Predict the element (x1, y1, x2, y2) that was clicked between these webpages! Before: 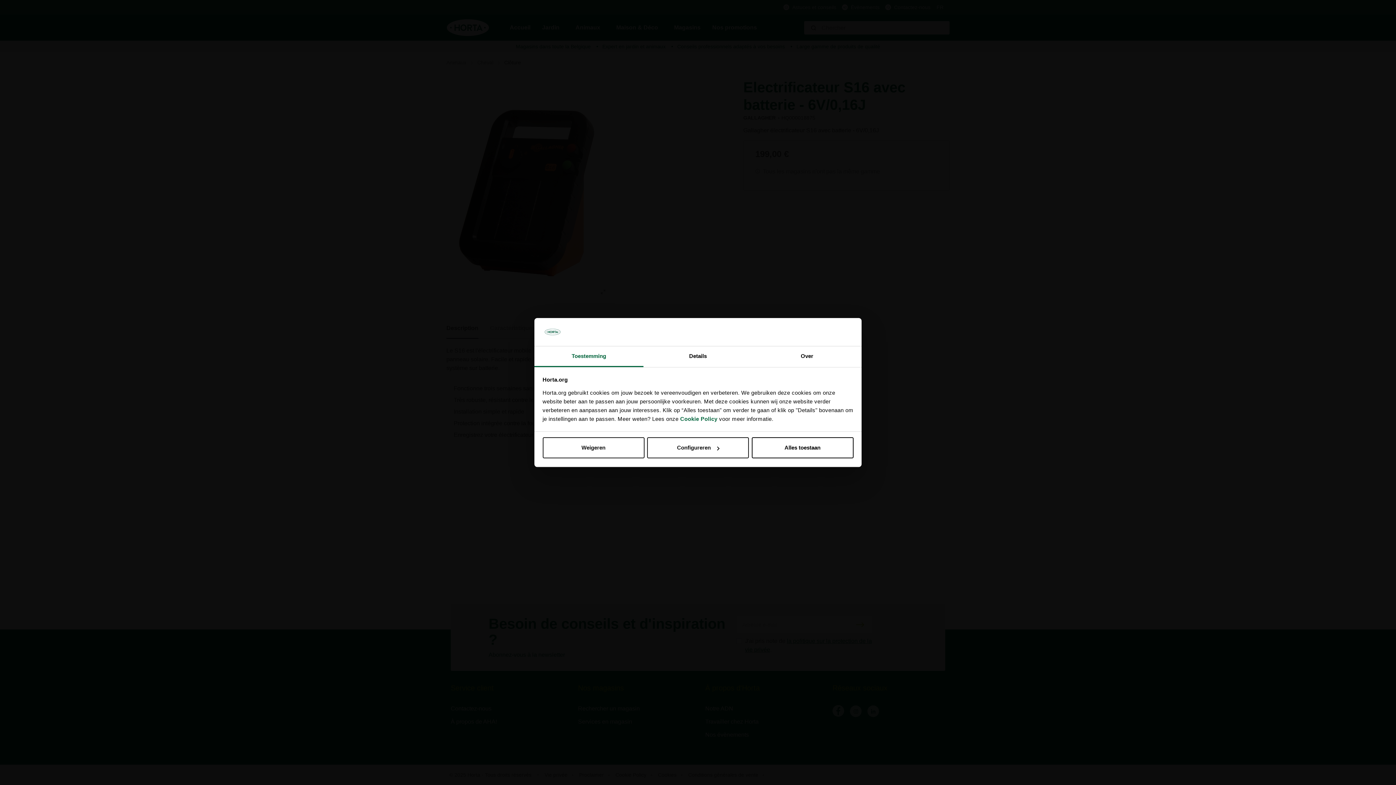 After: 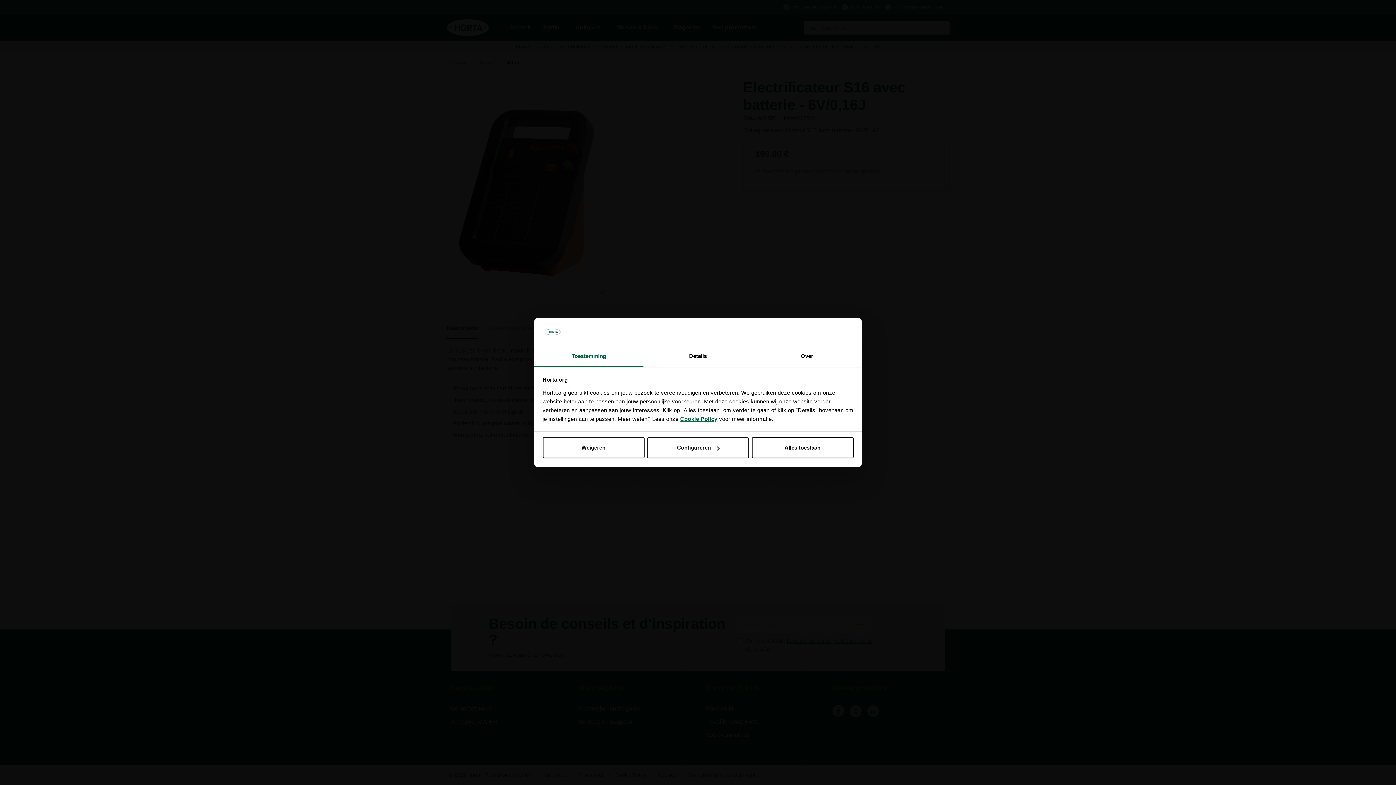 Action: label: Cookie Policy bbox: (680, 415, 717, 422)